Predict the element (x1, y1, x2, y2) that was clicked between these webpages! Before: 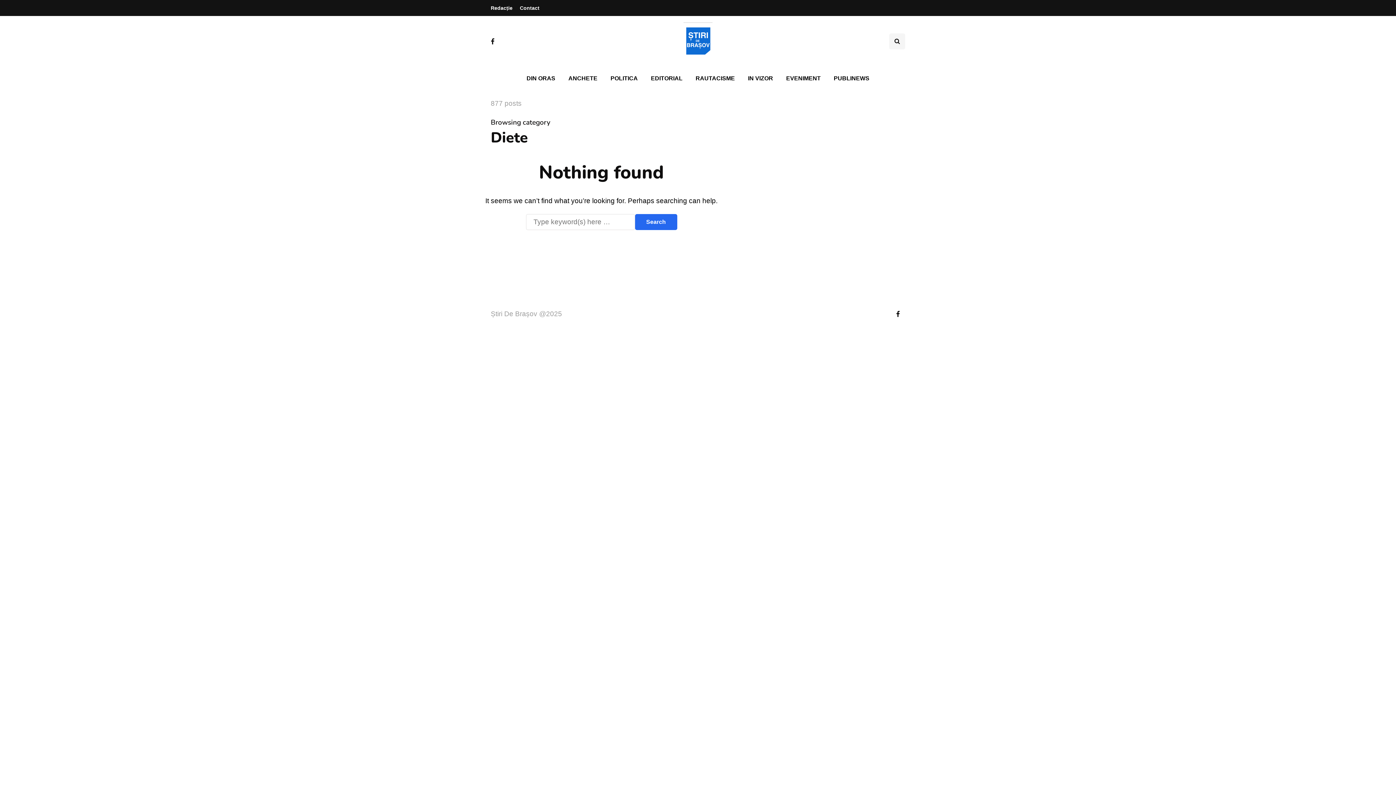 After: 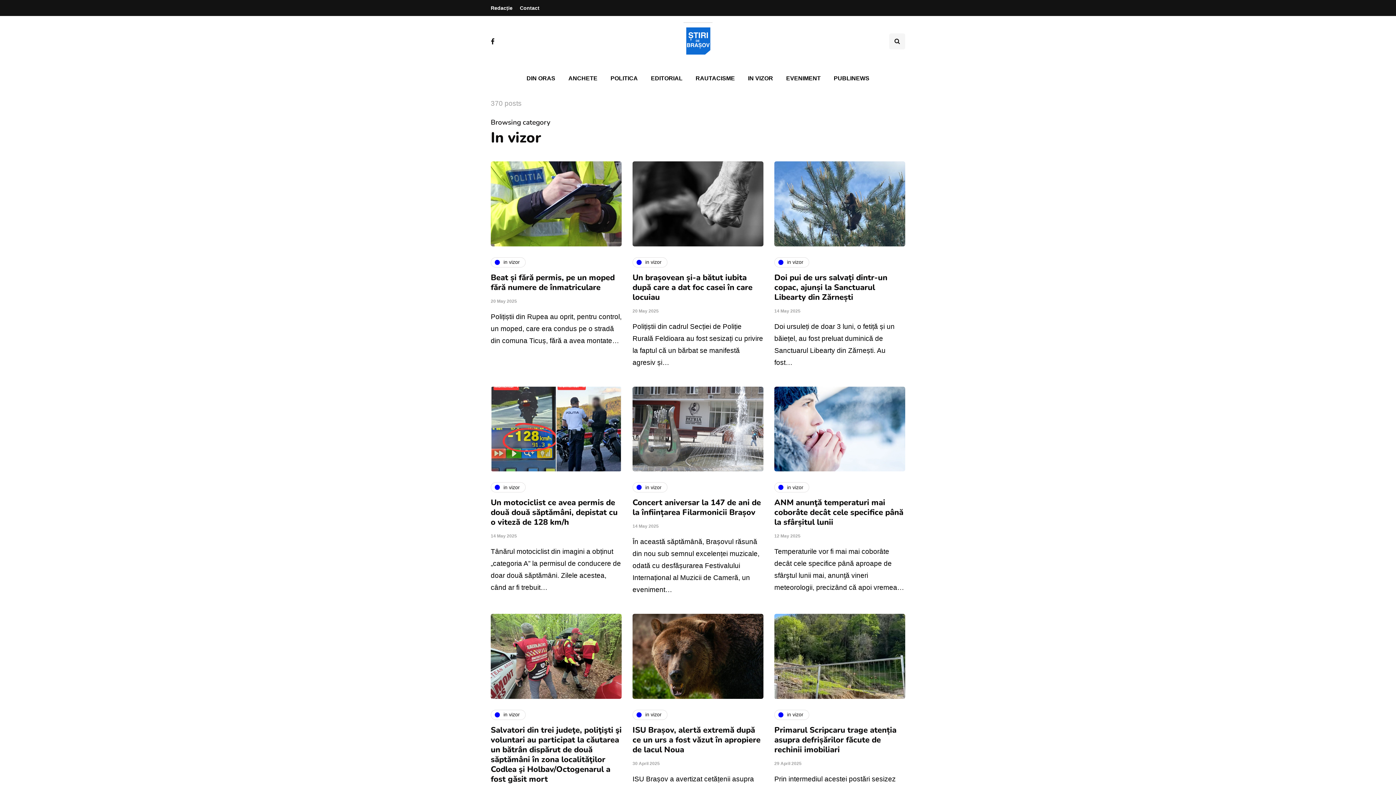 Action: bbox: (741, 70, 779, 86) label: IN VIZOR